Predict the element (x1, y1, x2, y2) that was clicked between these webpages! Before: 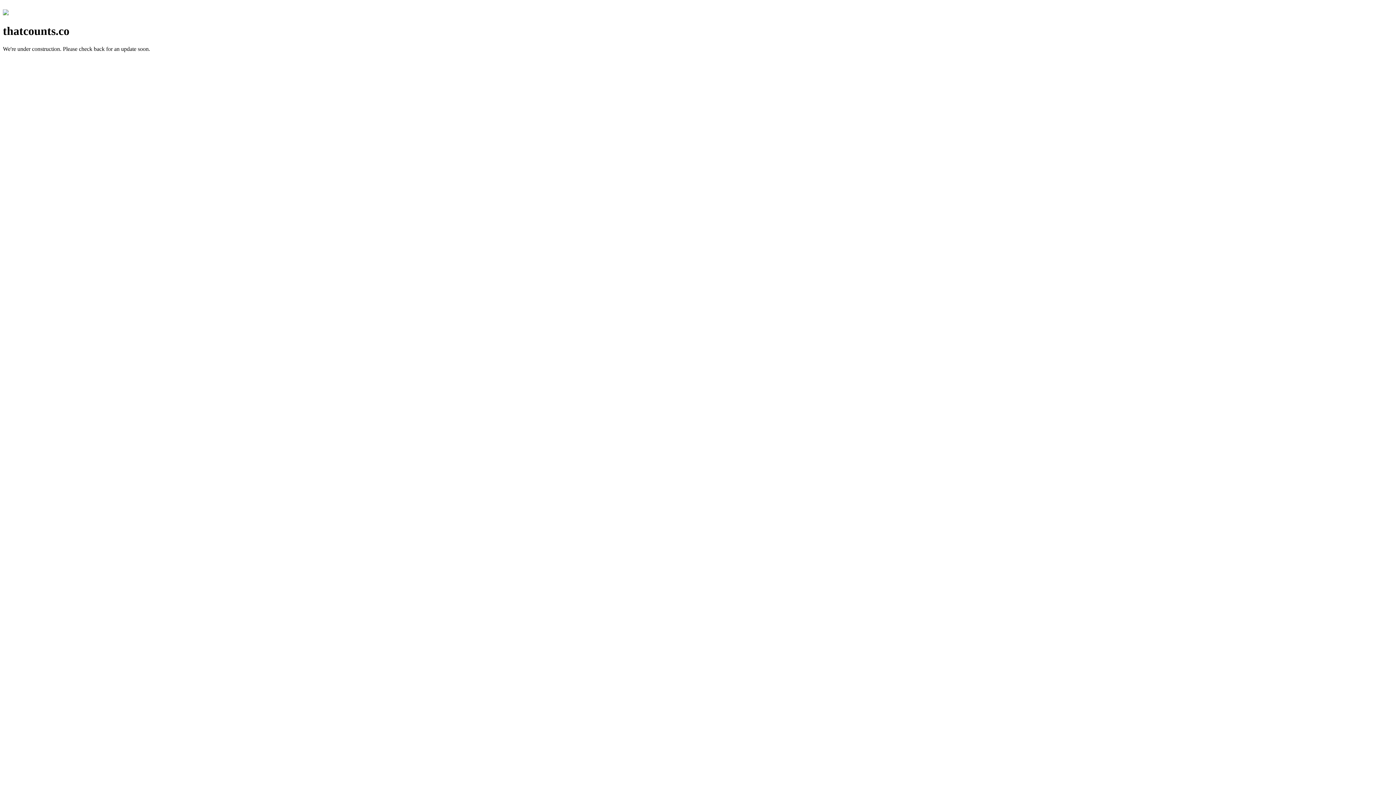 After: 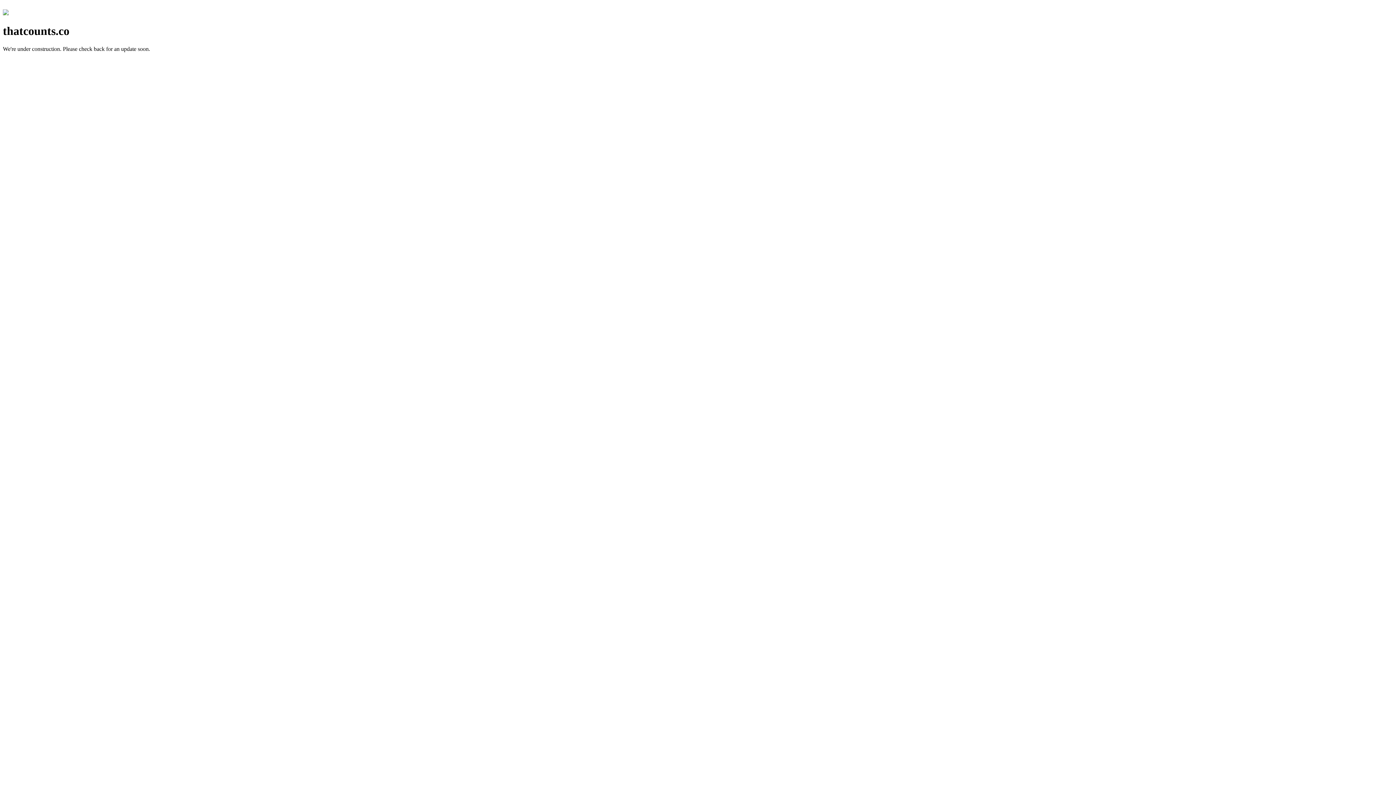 Action: bbox: (2, 10, 8, 16)